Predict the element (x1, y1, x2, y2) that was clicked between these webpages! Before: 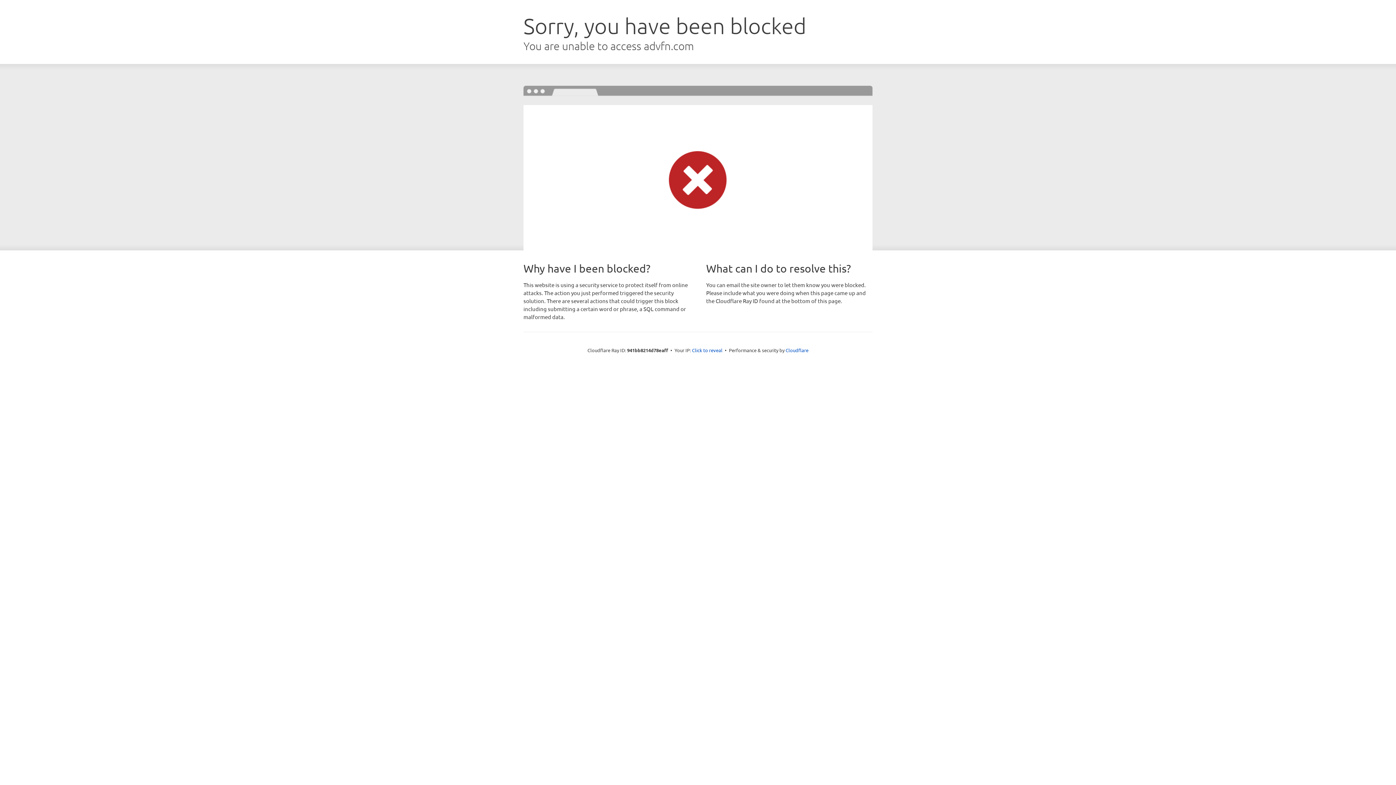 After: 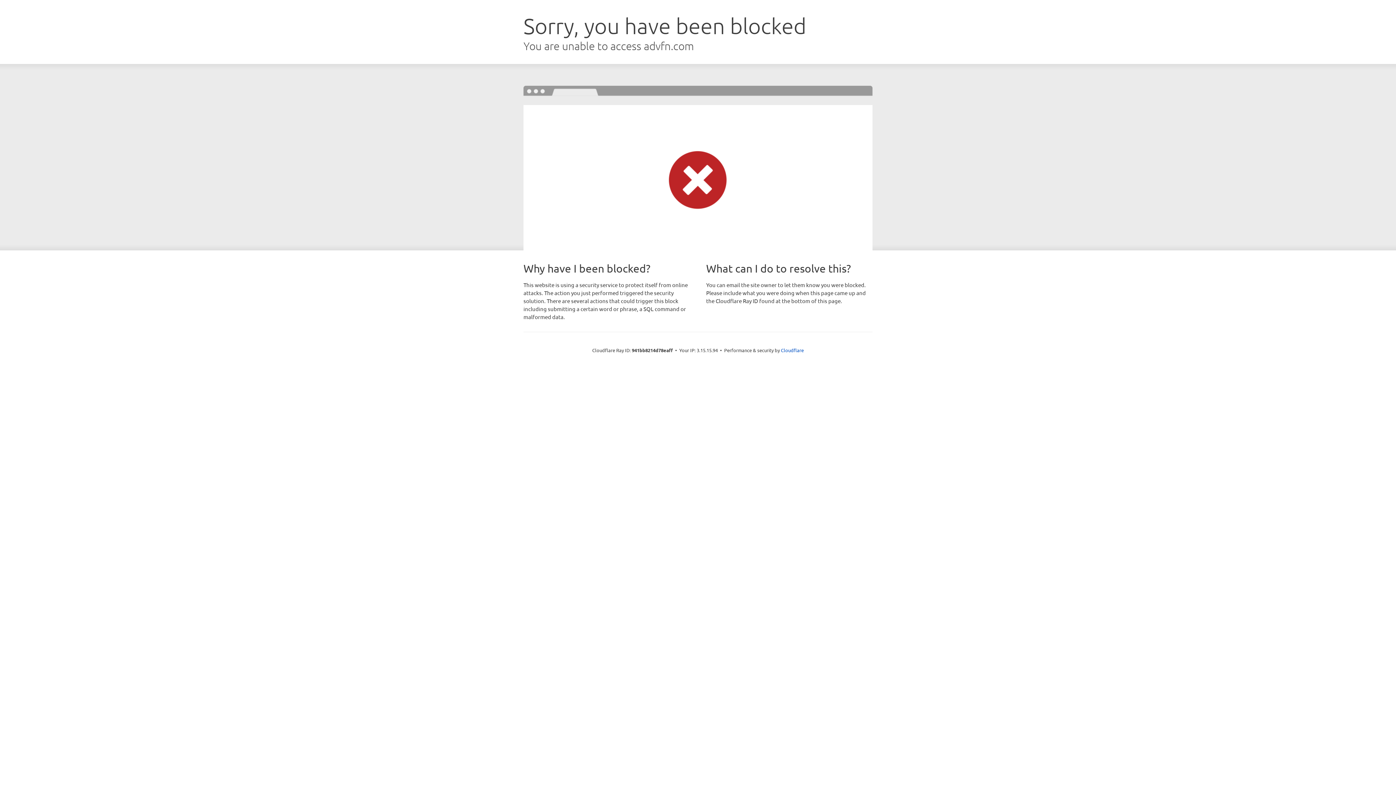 Action: bbox: (692, 346, 722, 353) label: Click to reveal